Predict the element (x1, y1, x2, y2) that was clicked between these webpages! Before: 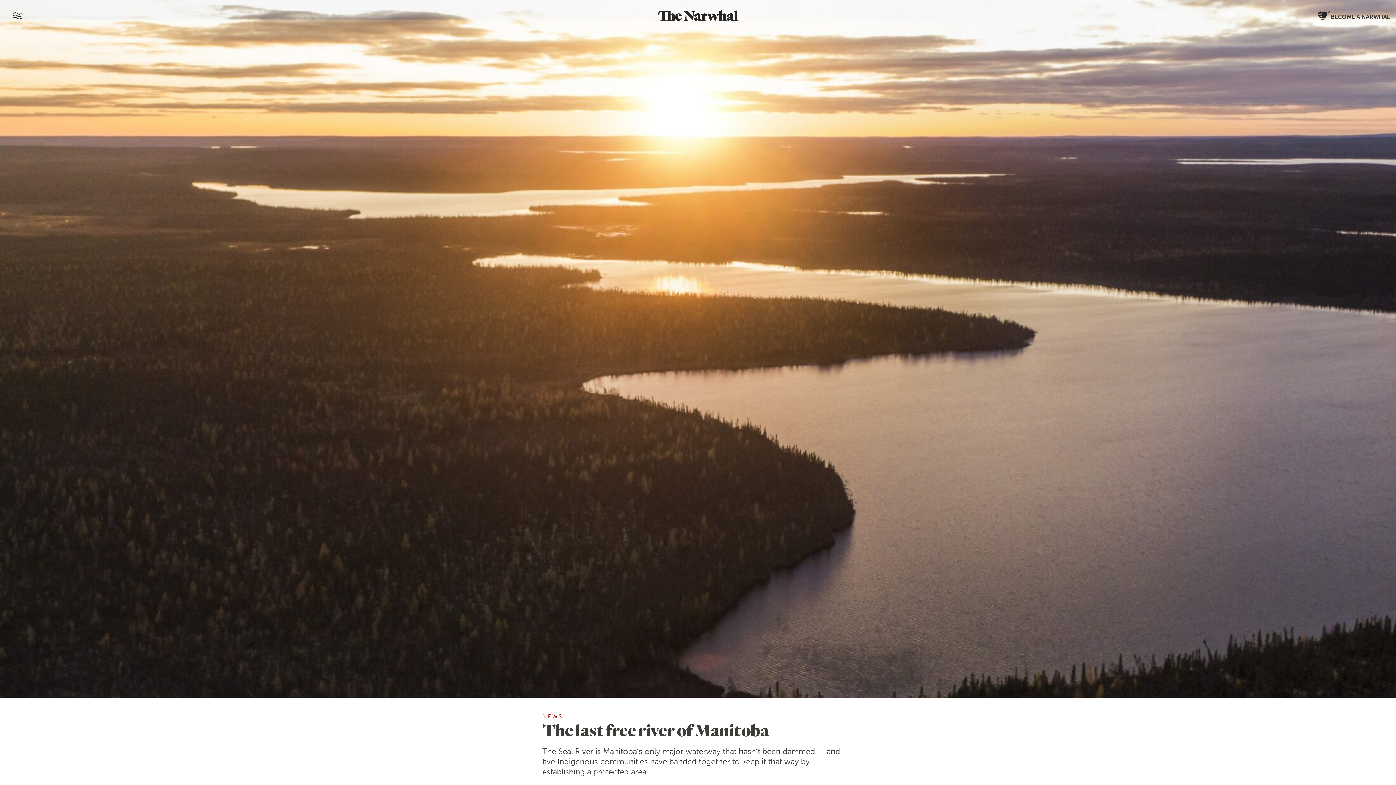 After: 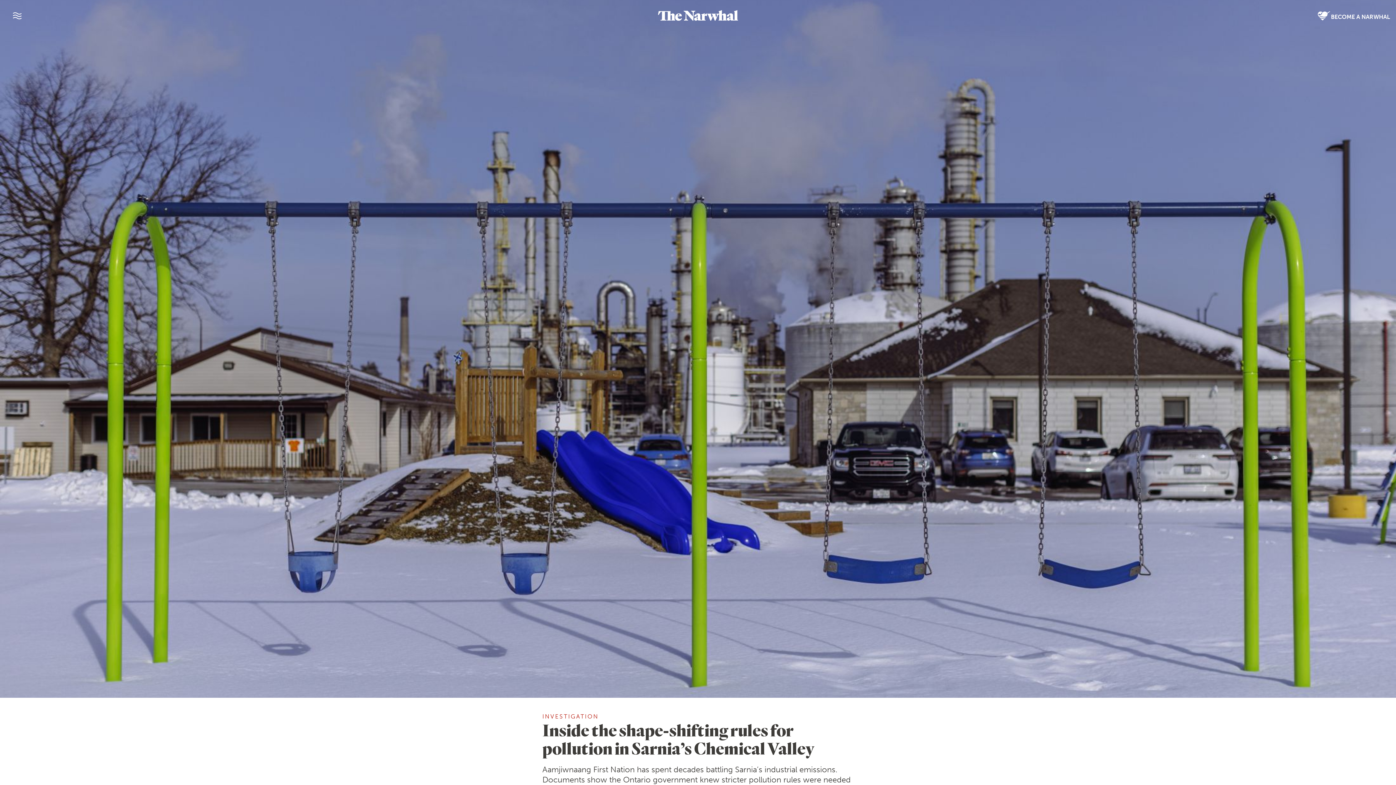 Action: bbox: (643, 8, 752, 22)